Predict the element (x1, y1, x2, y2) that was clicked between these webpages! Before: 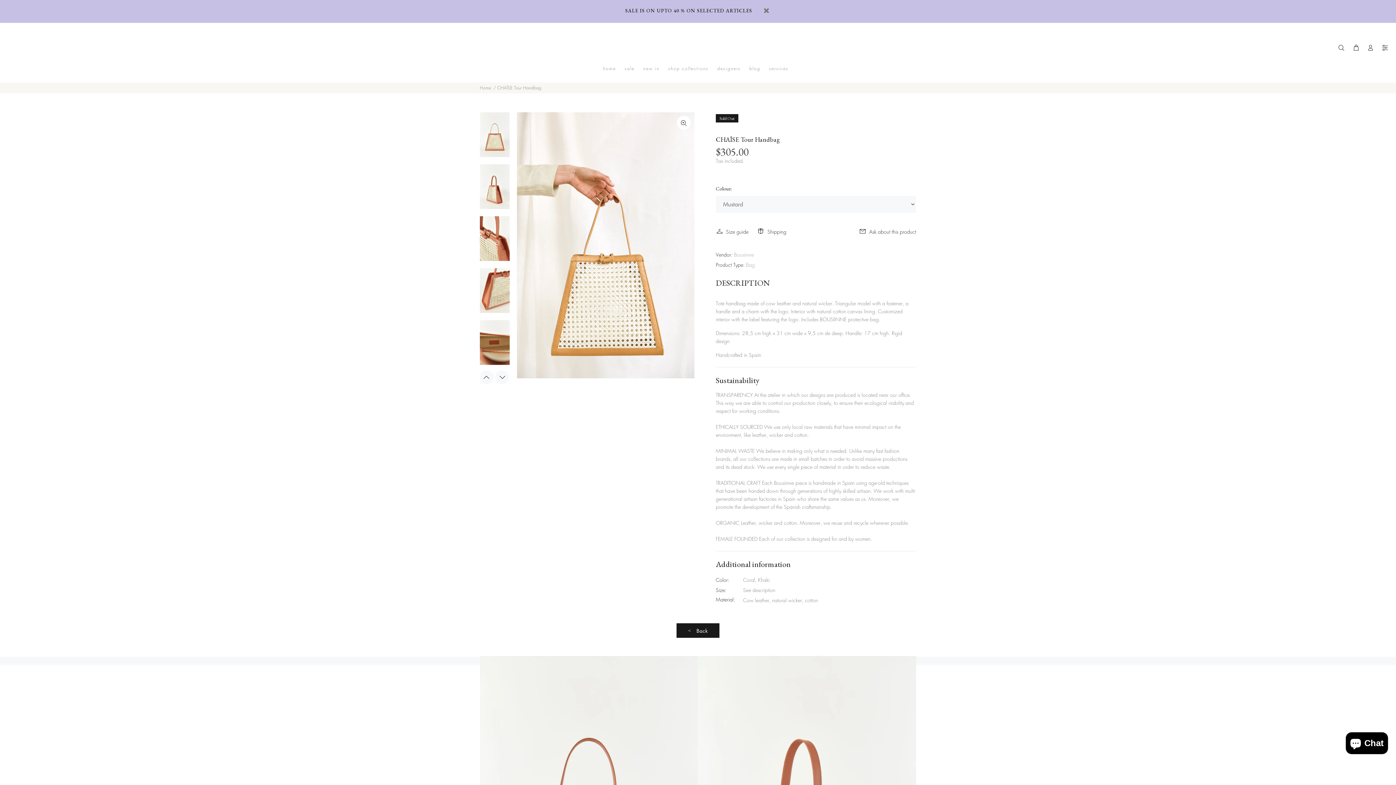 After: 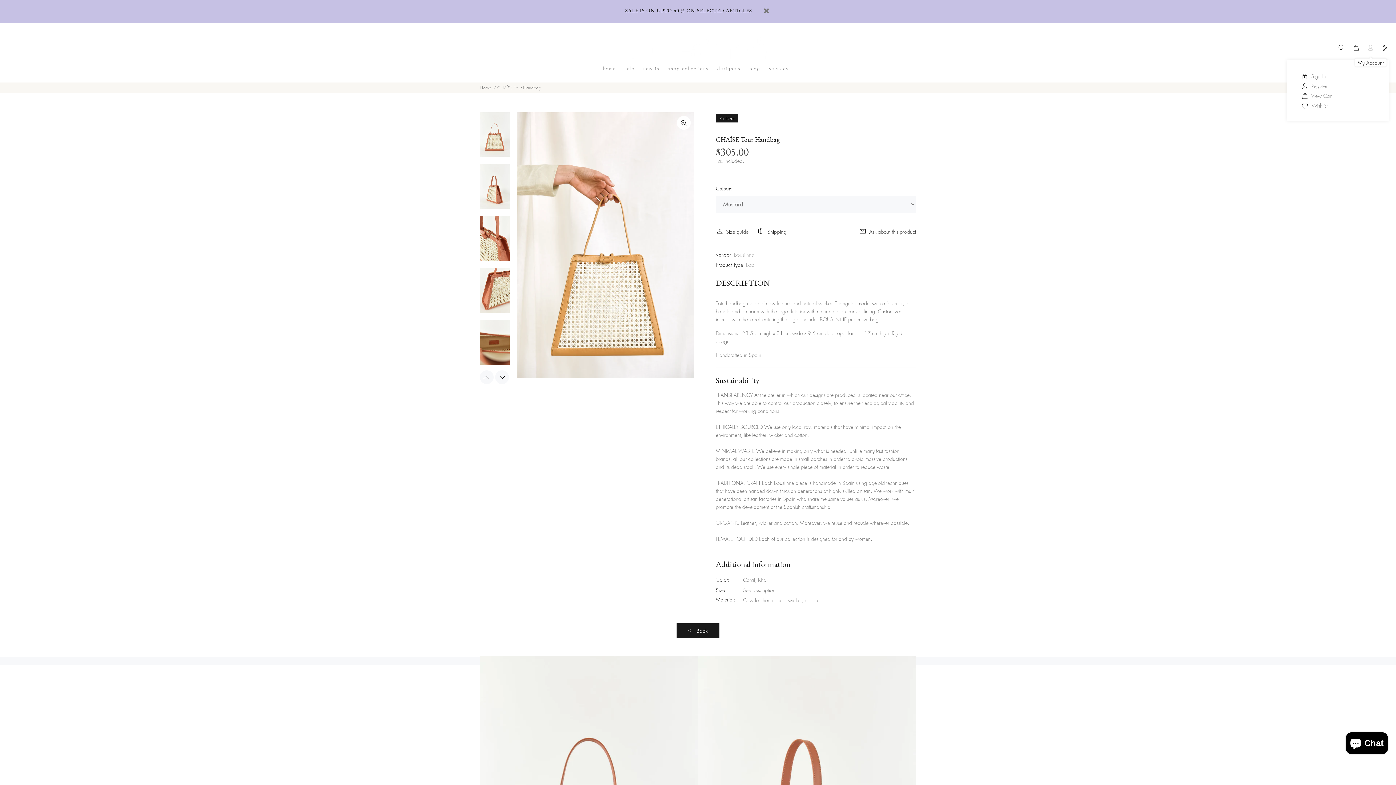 Action: bbox: (1364, 42, 1377, 53)